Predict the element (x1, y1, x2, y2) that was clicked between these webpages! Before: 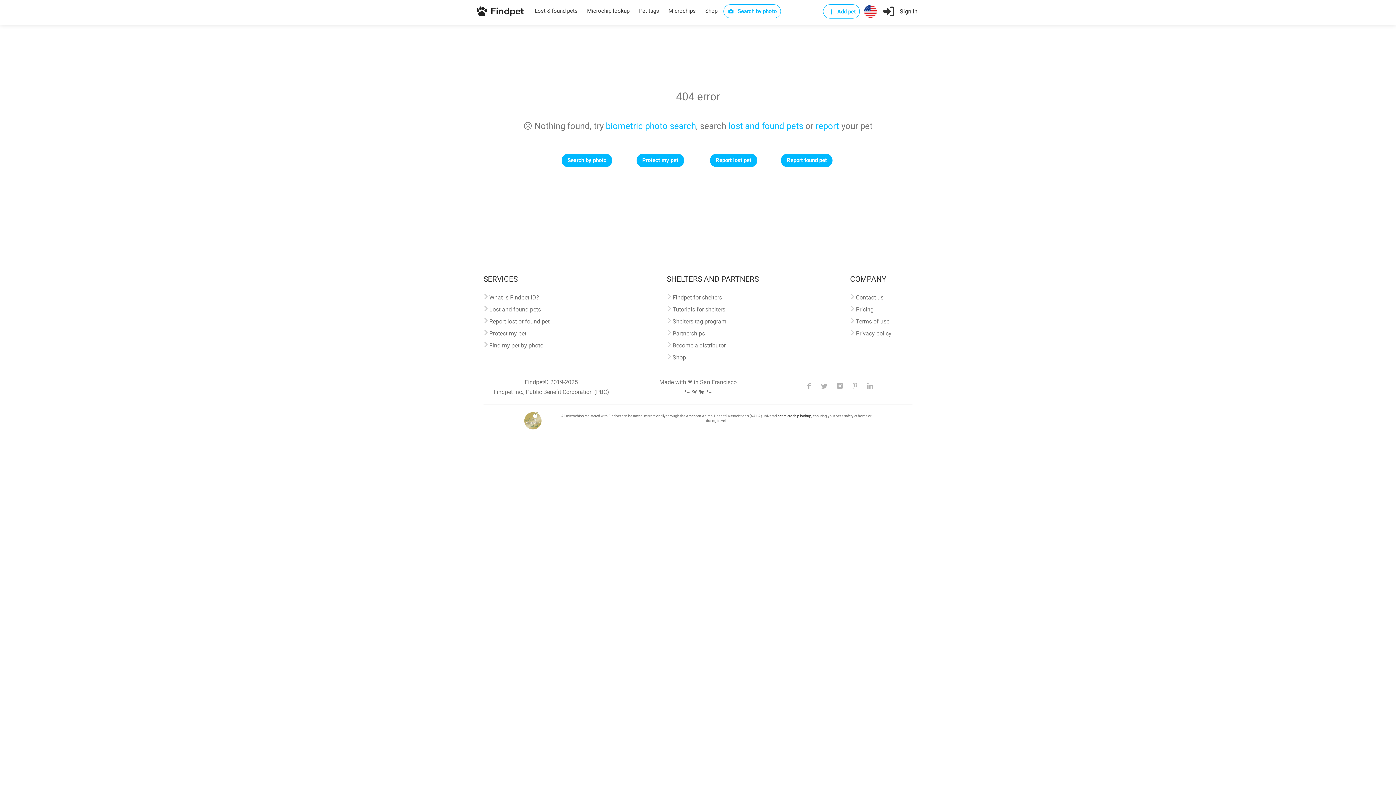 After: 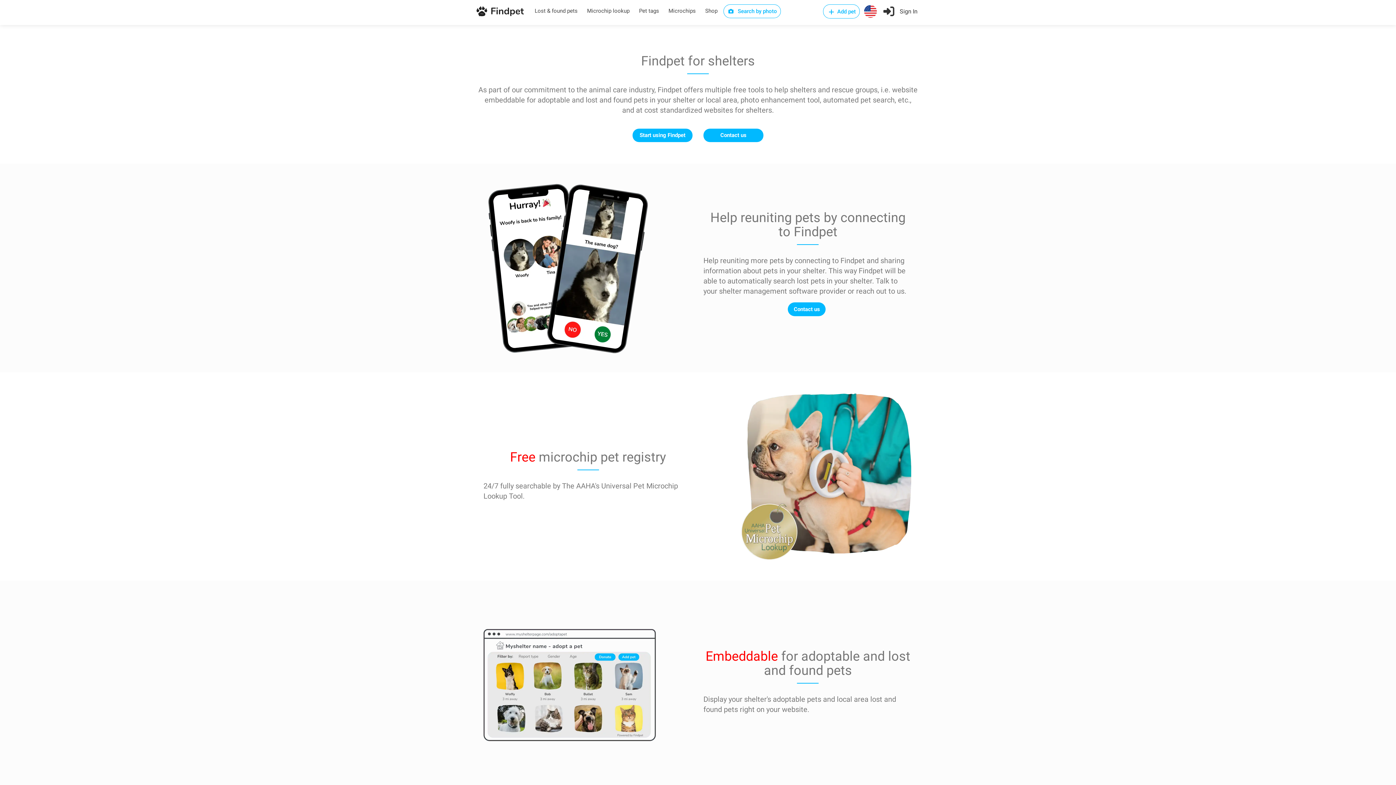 Action: label: Findpet for shelters bbox: (666, 293, 722, 304)